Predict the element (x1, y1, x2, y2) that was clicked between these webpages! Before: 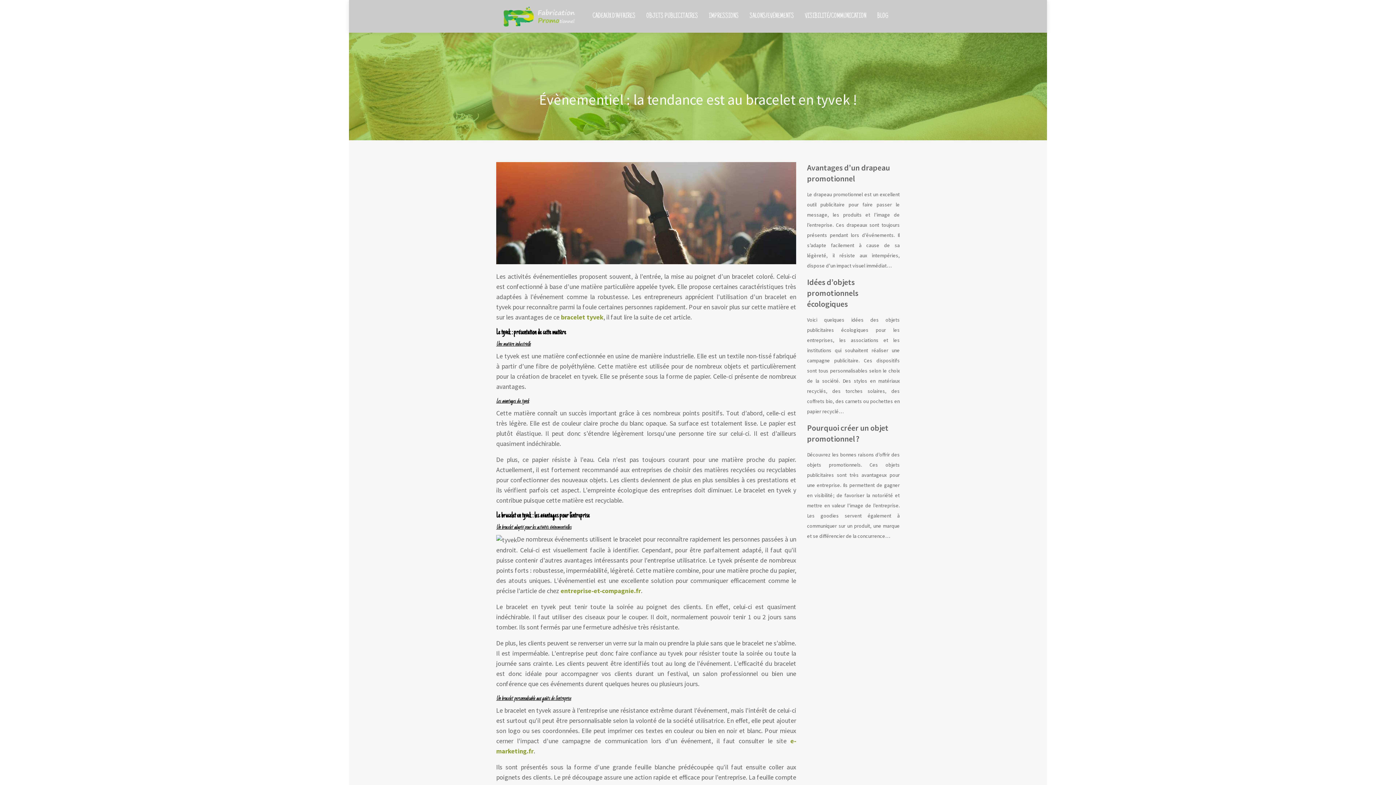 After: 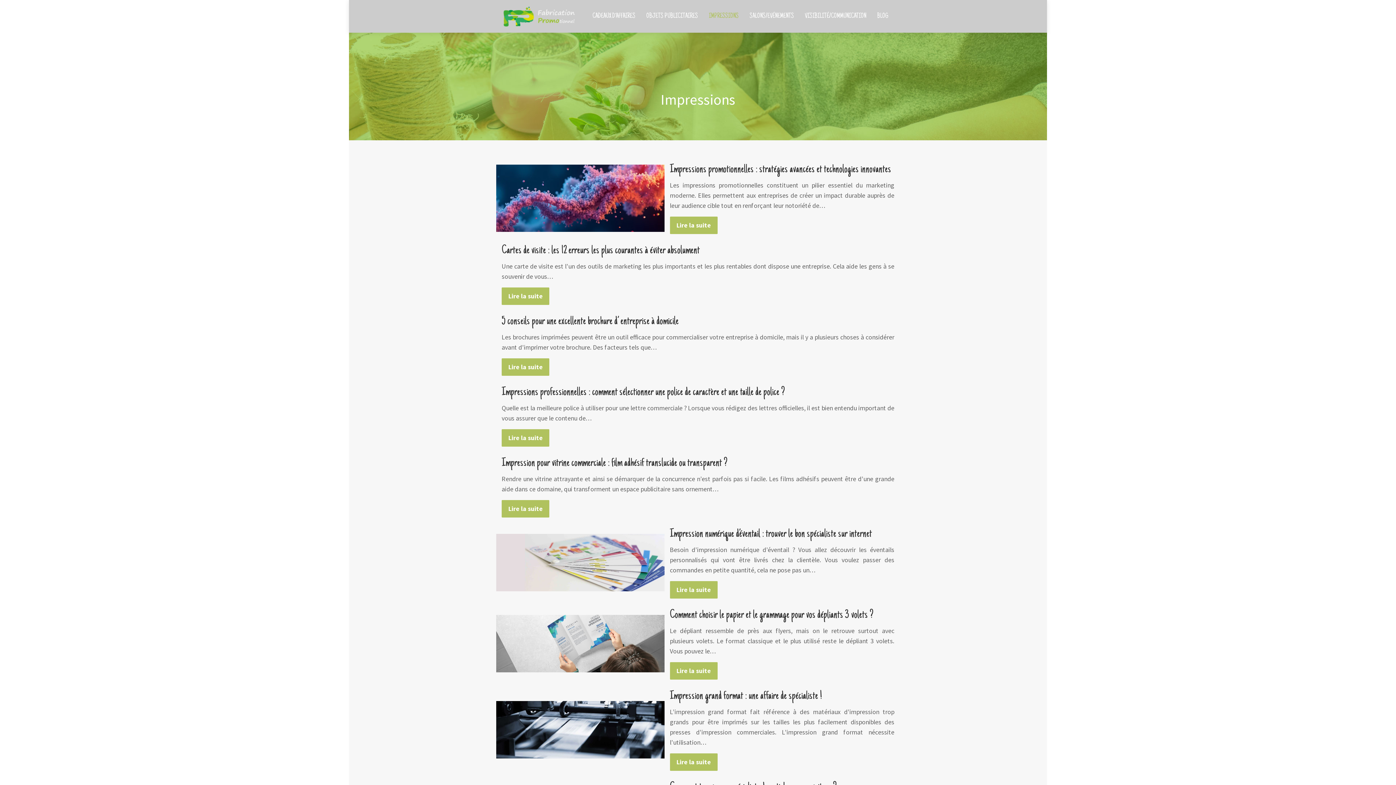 Action: label: IMPRESSIONS bbox: (709, 0, 738, 32)